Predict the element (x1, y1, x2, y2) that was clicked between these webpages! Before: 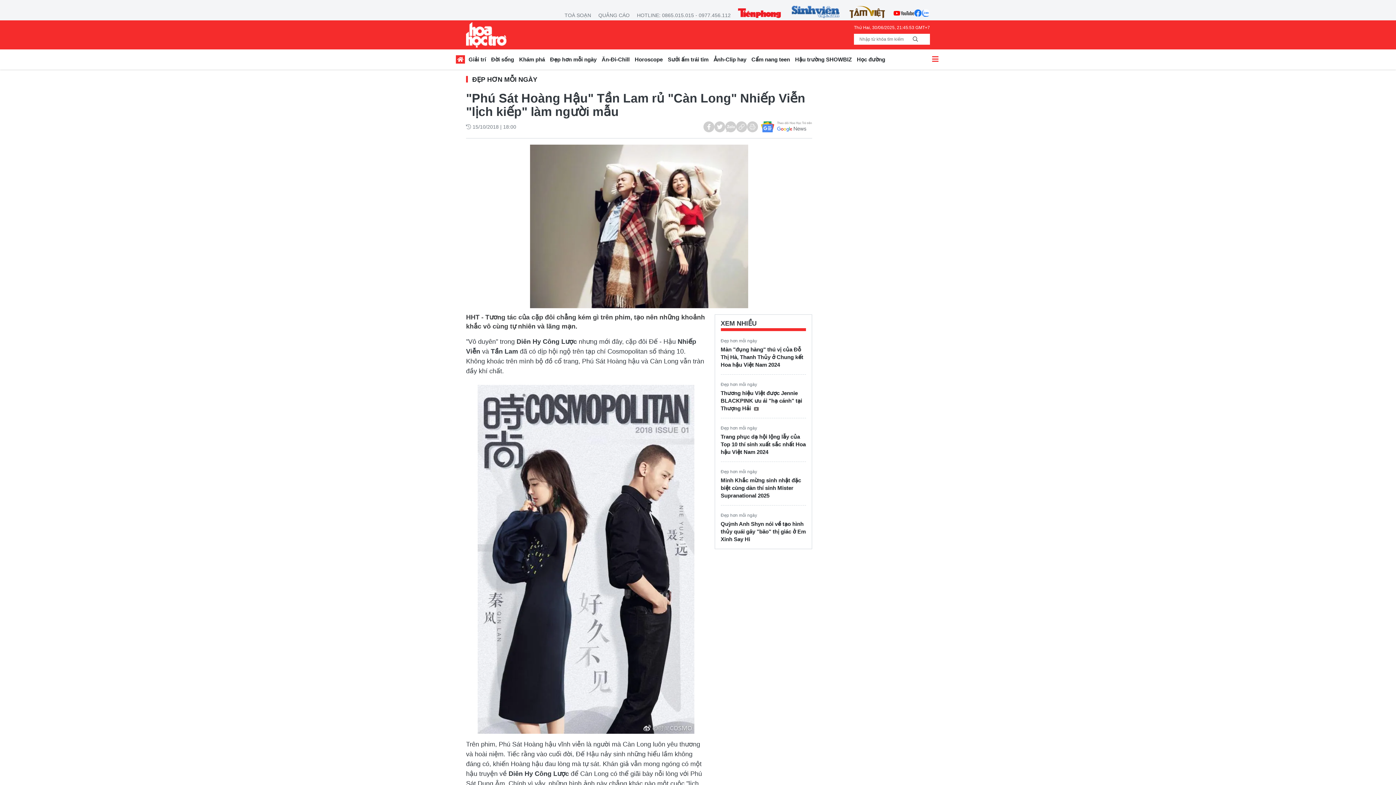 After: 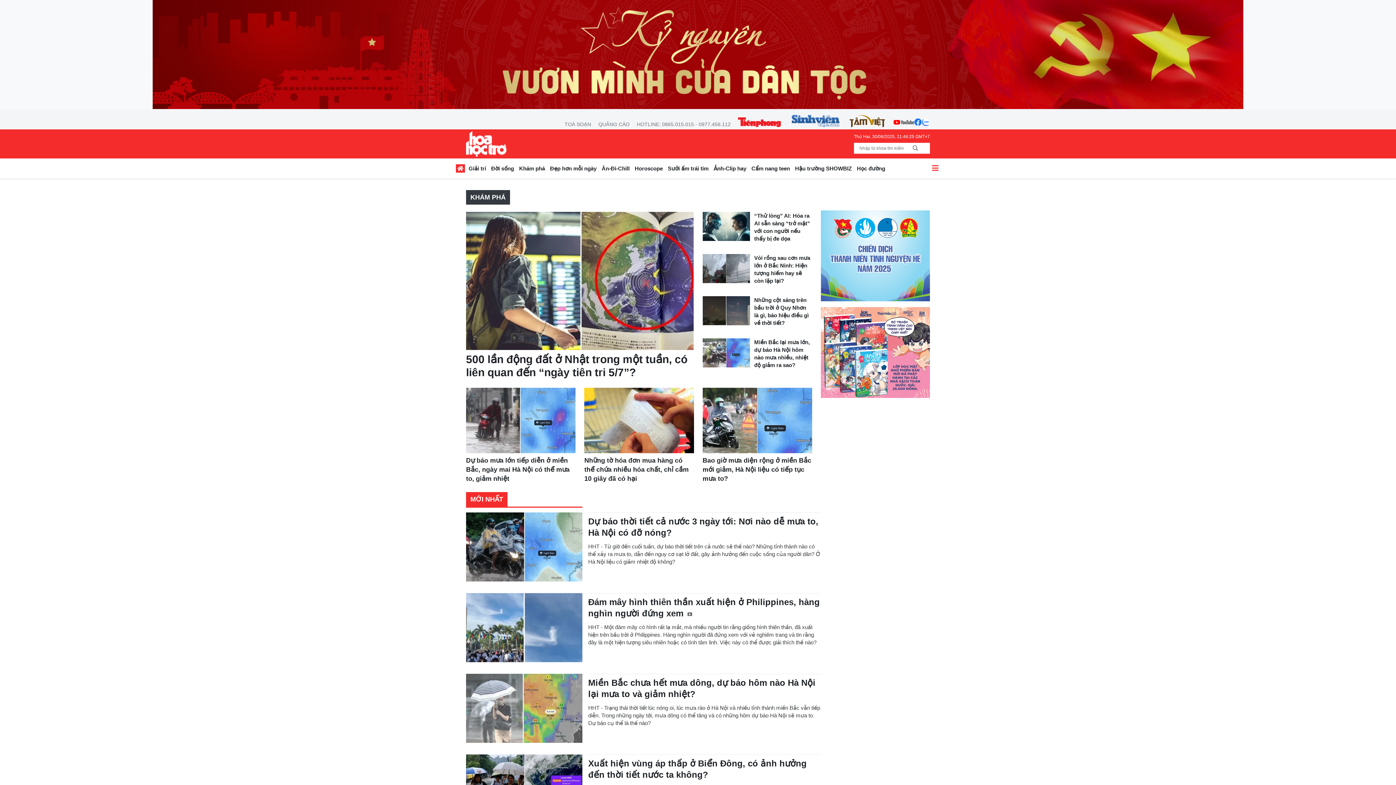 Action: label: Khám phá bbox: (516, 54, 547, 66)